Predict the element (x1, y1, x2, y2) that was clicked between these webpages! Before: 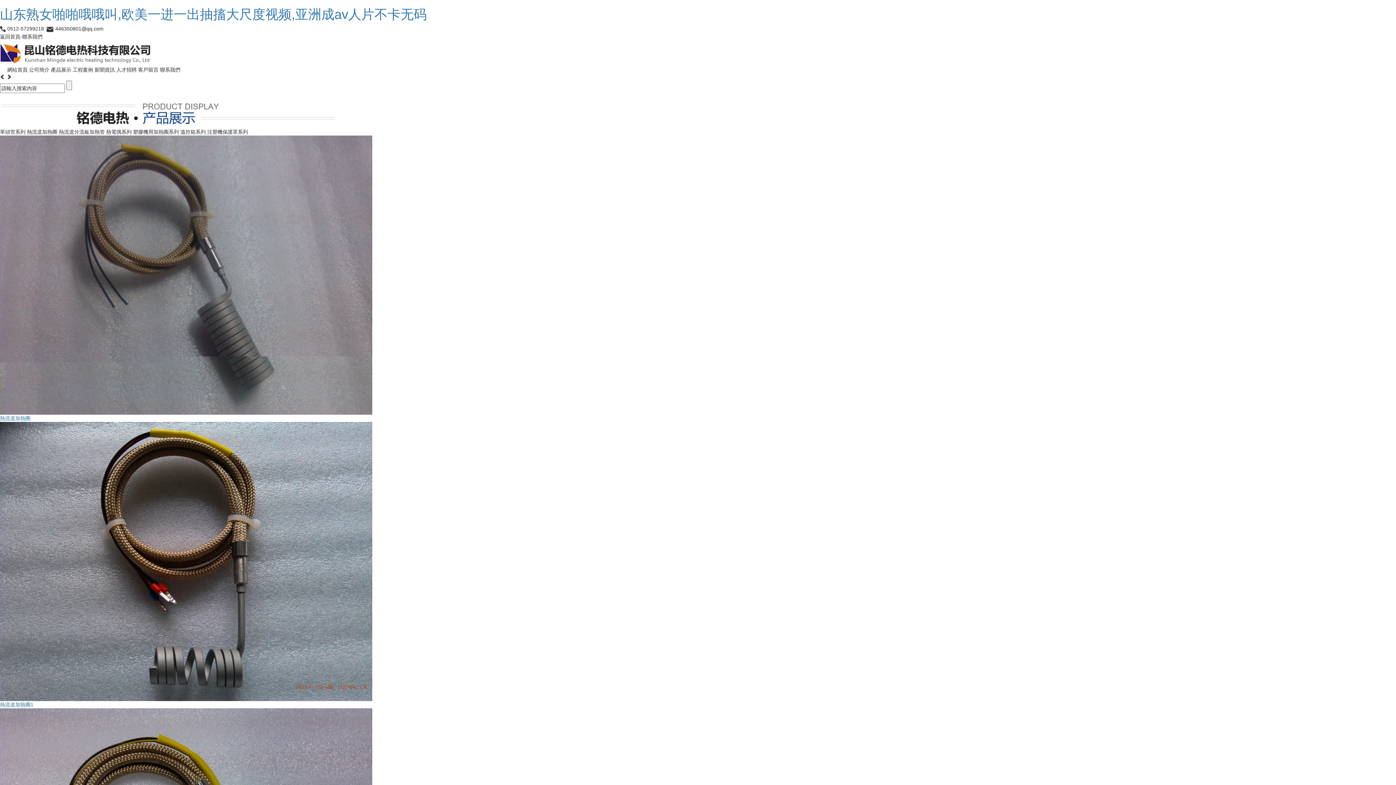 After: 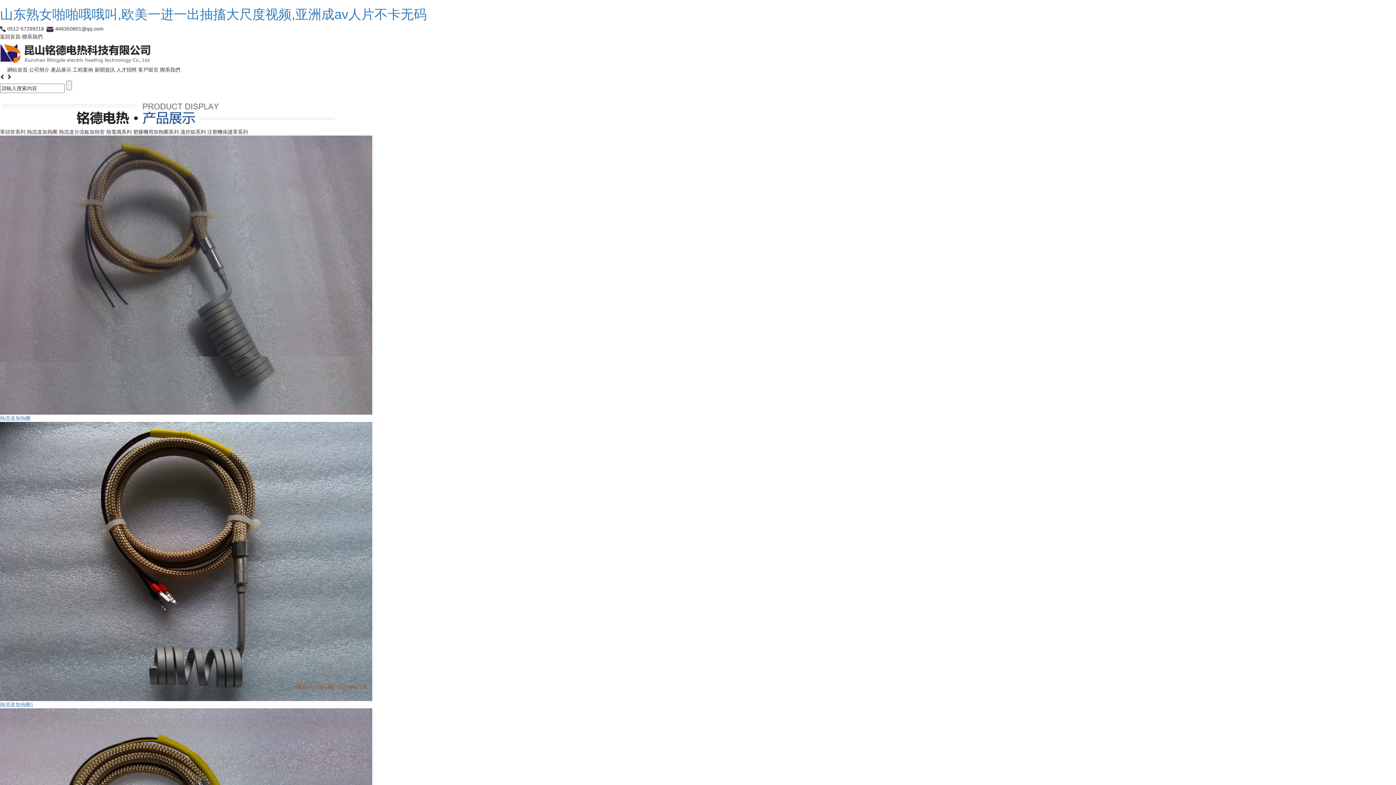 Action: bbox: (0, 6, 426, 21) label: 山东熟女啪啪哦哦叫,欧美一进一出抽搐大尺度视频,亚洲成av人片不卡无码